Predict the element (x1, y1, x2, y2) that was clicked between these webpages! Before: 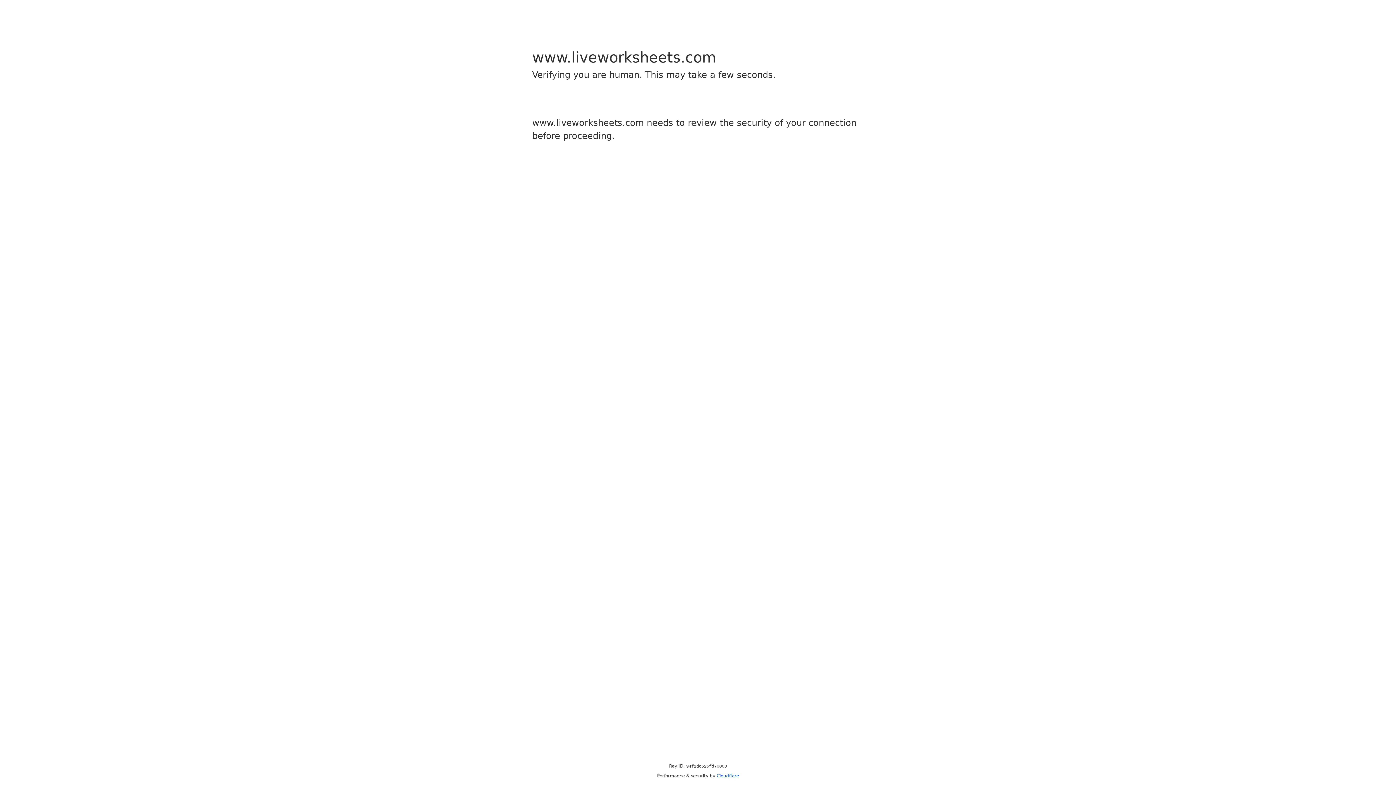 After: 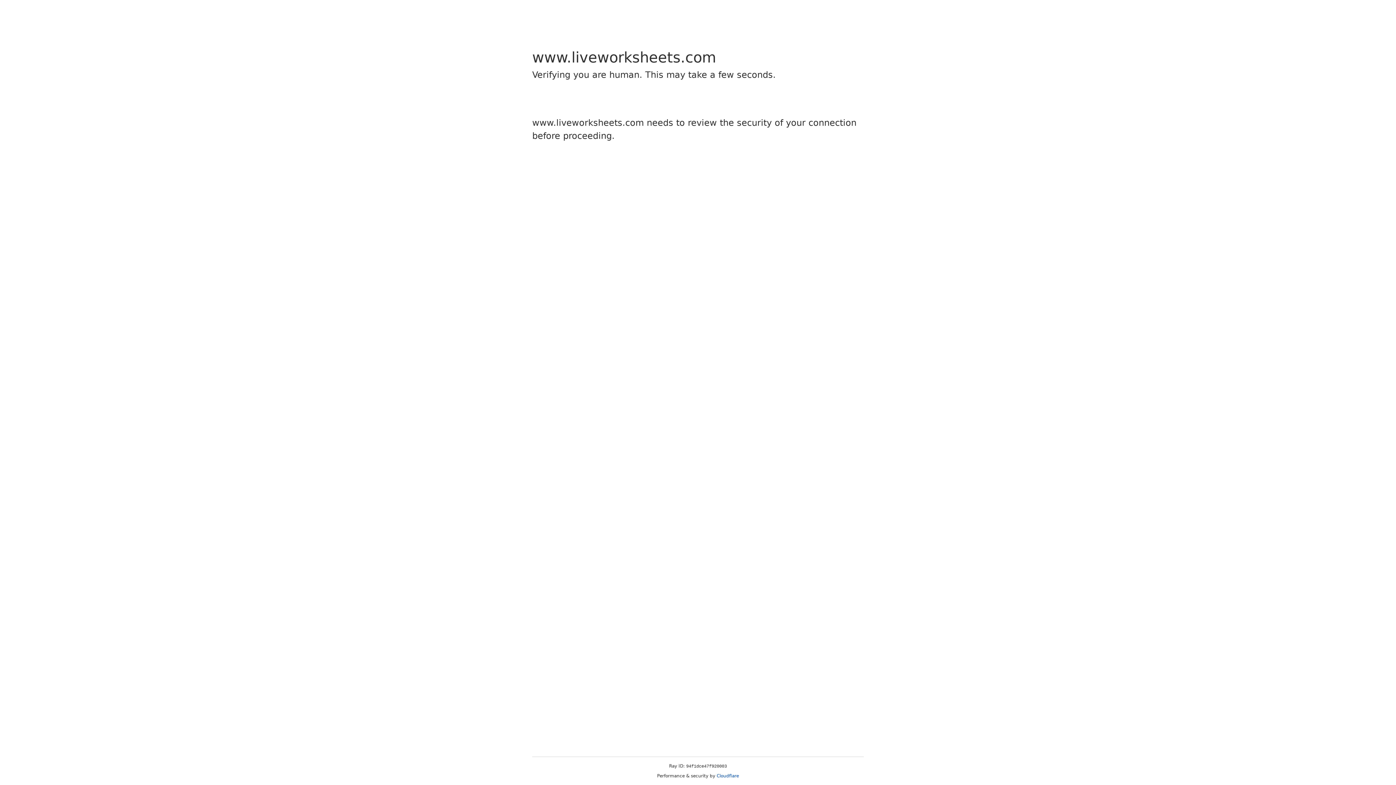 Action: label: Cloudflare bbox: (716, 773, 739, 778)